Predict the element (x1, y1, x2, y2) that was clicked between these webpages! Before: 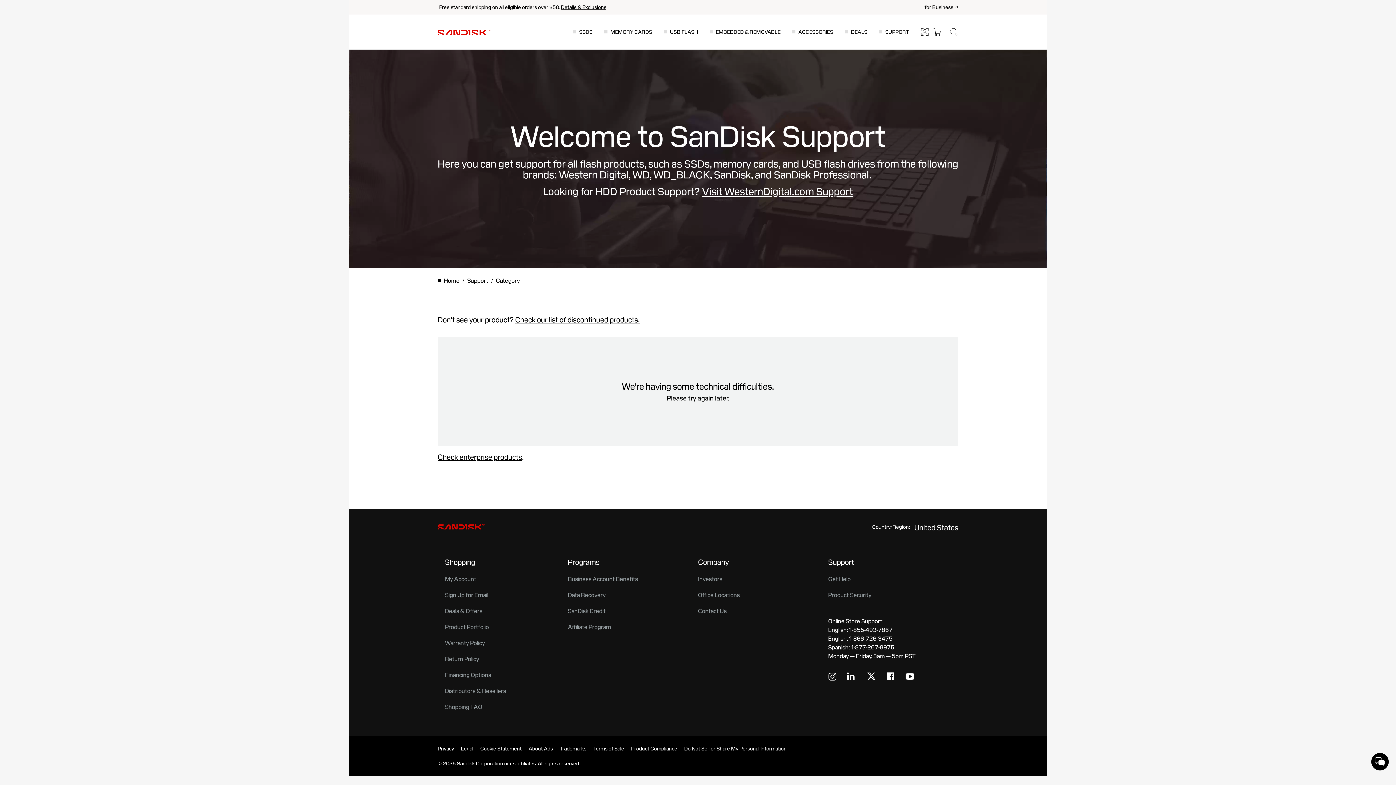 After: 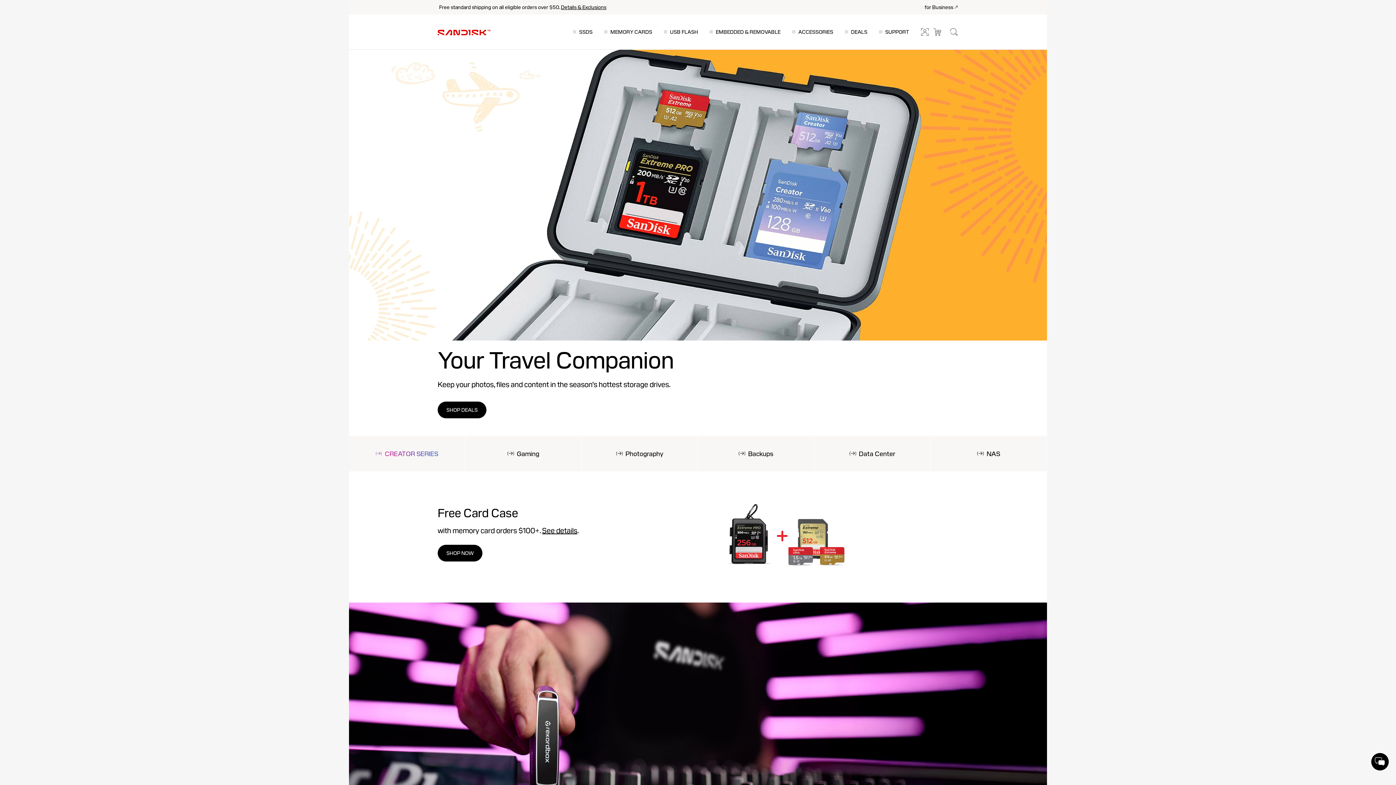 Action: bbox: (444, 276, 459, 285) label: Home